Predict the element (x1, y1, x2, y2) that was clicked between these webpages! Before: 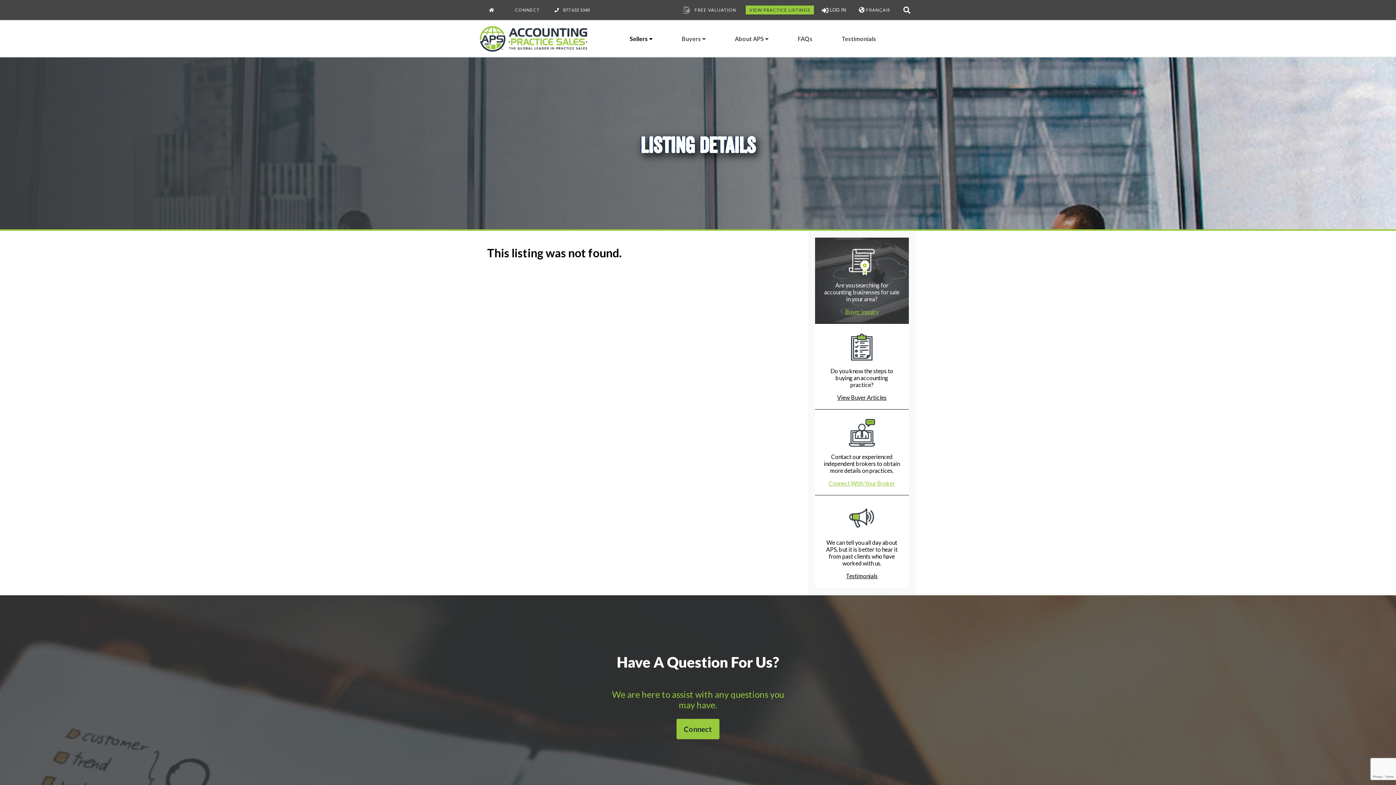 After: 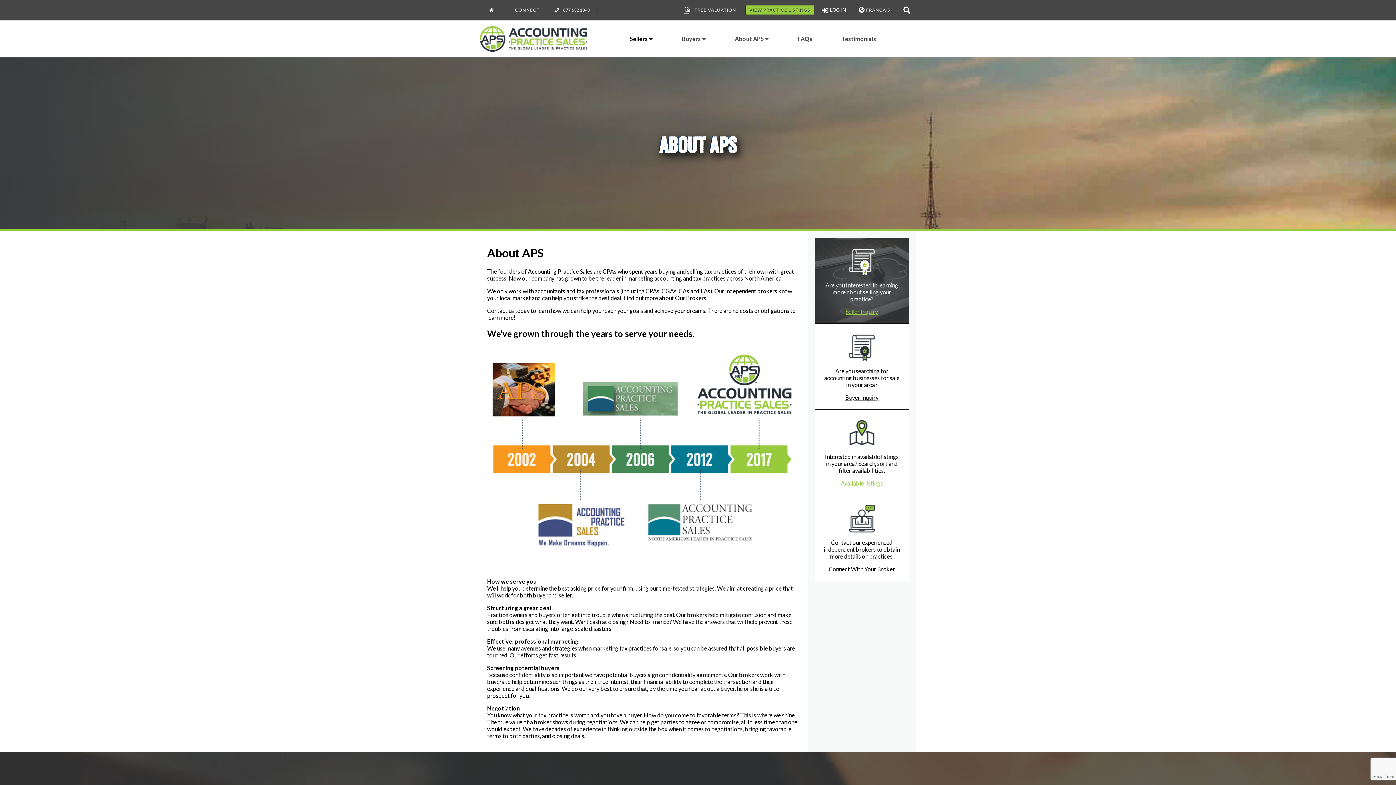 Action: bbox: (720, 20, 783, 56) label: About APS 